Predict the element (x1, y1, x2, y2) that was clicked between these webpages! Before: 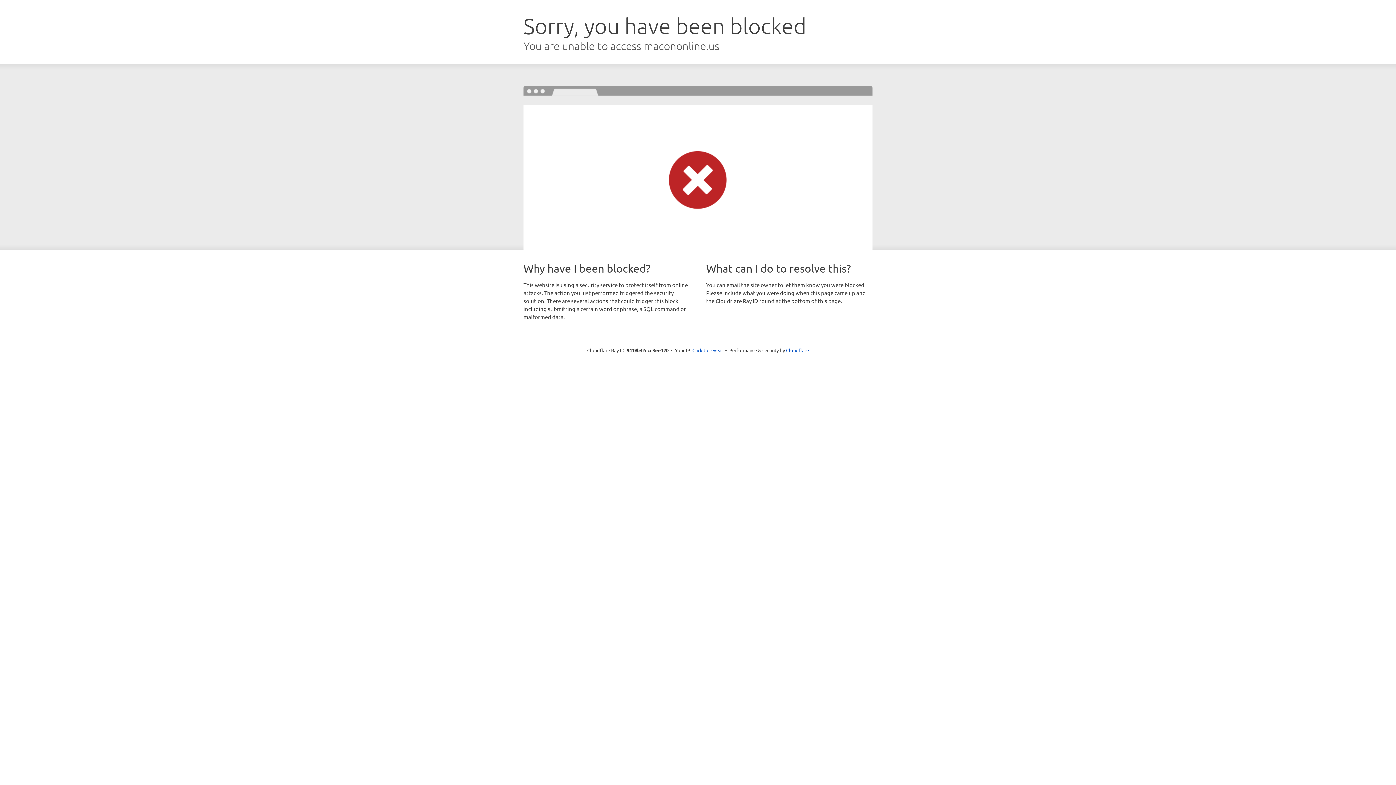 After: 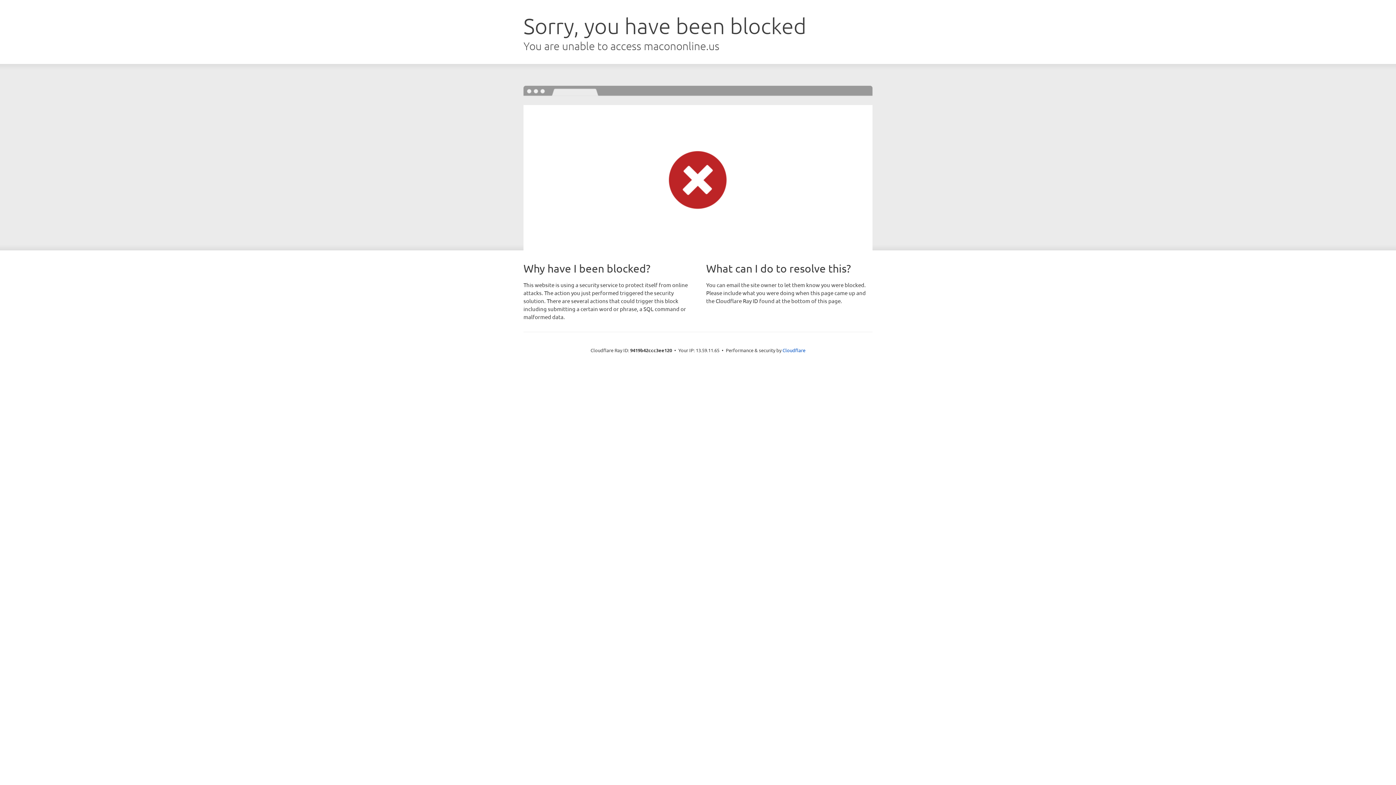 Action: bbox: (692, 346, 723, 353) label: Click to reveal